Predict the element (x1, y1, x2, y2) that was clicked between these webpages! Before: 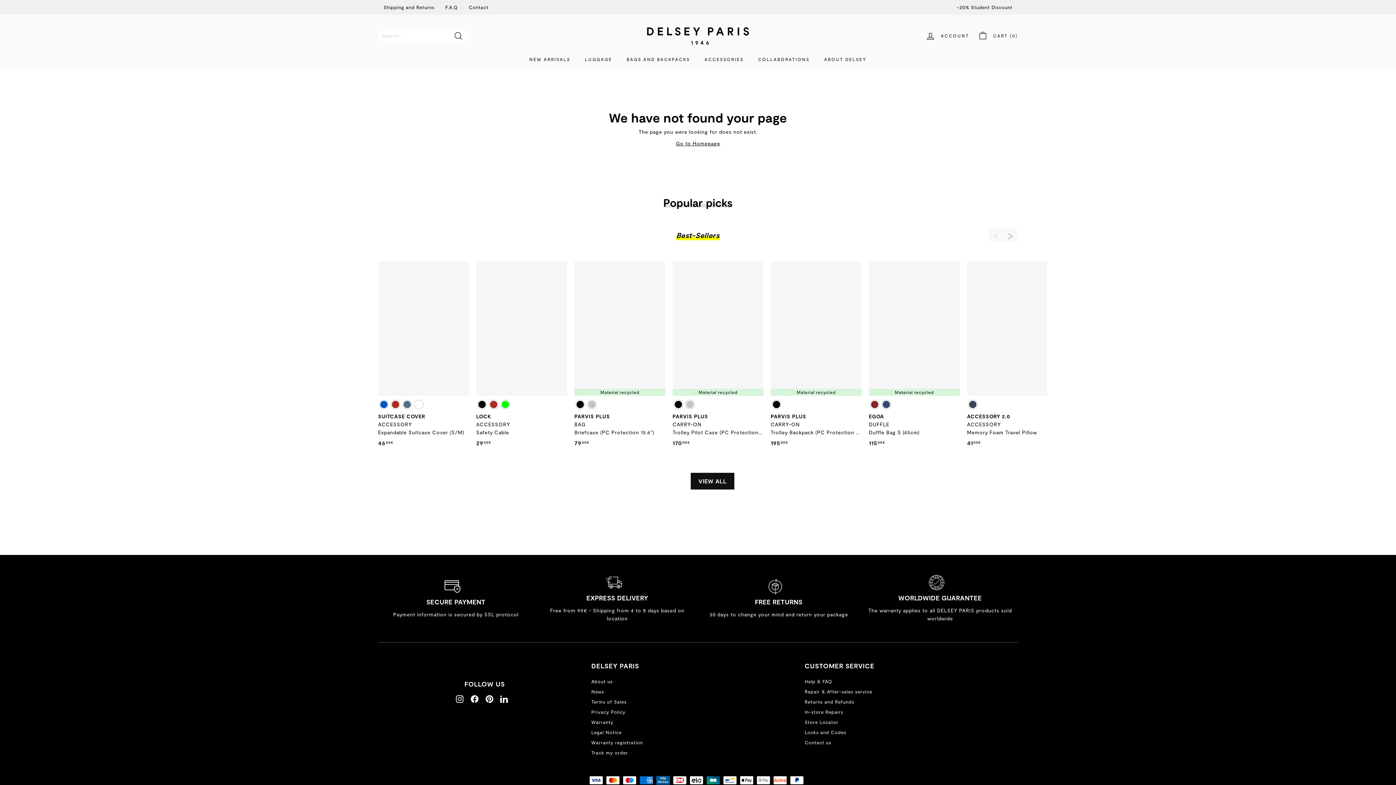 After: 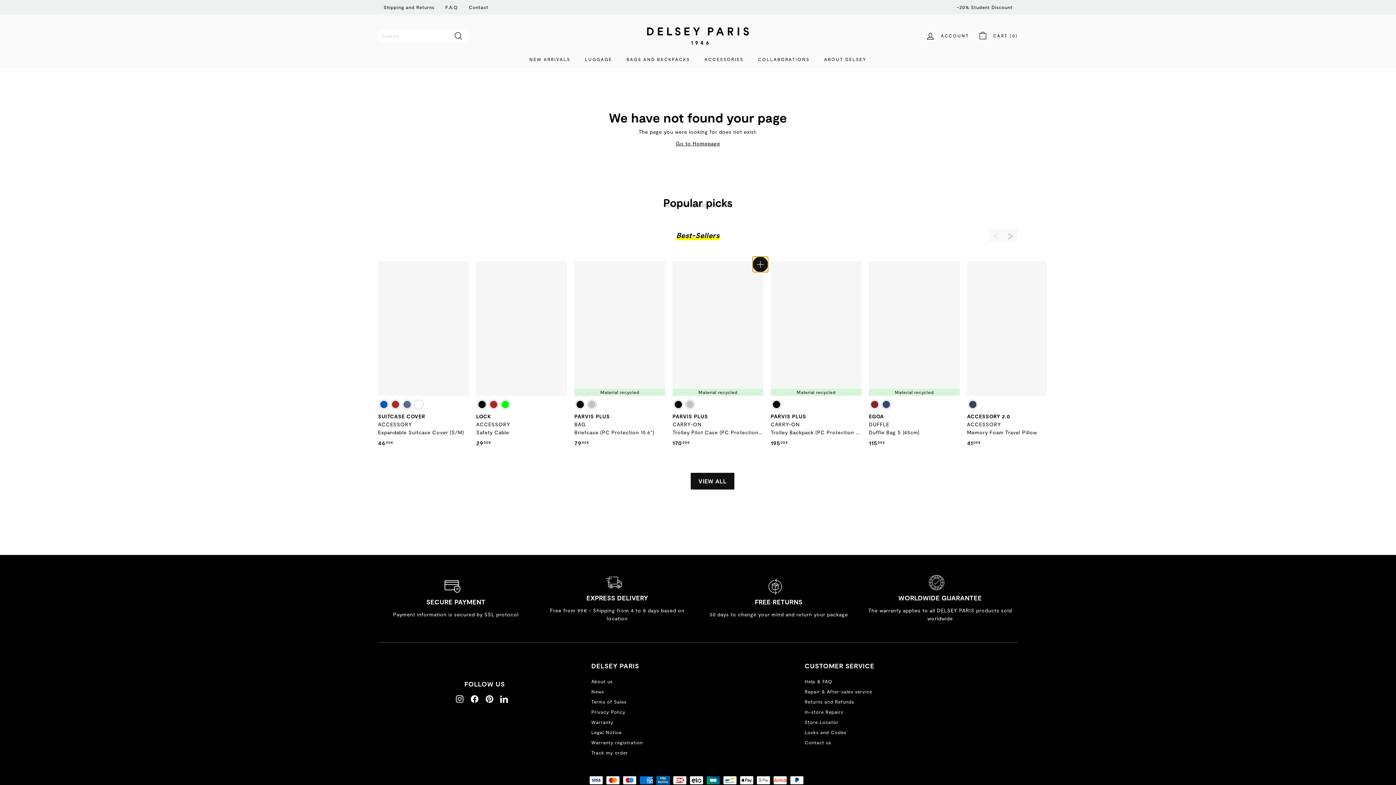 Action: bbox: (753, 259, 767, 273) label: ADD TO CART